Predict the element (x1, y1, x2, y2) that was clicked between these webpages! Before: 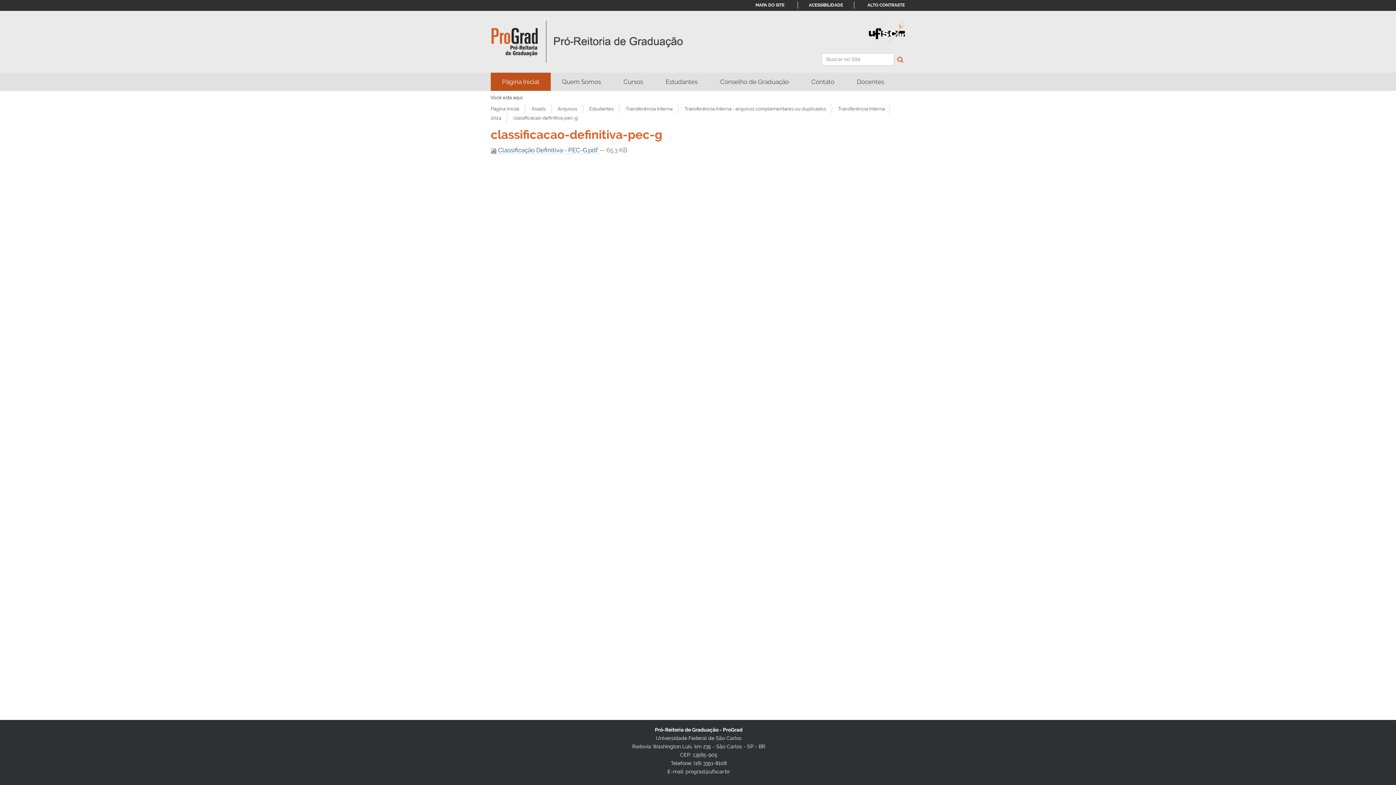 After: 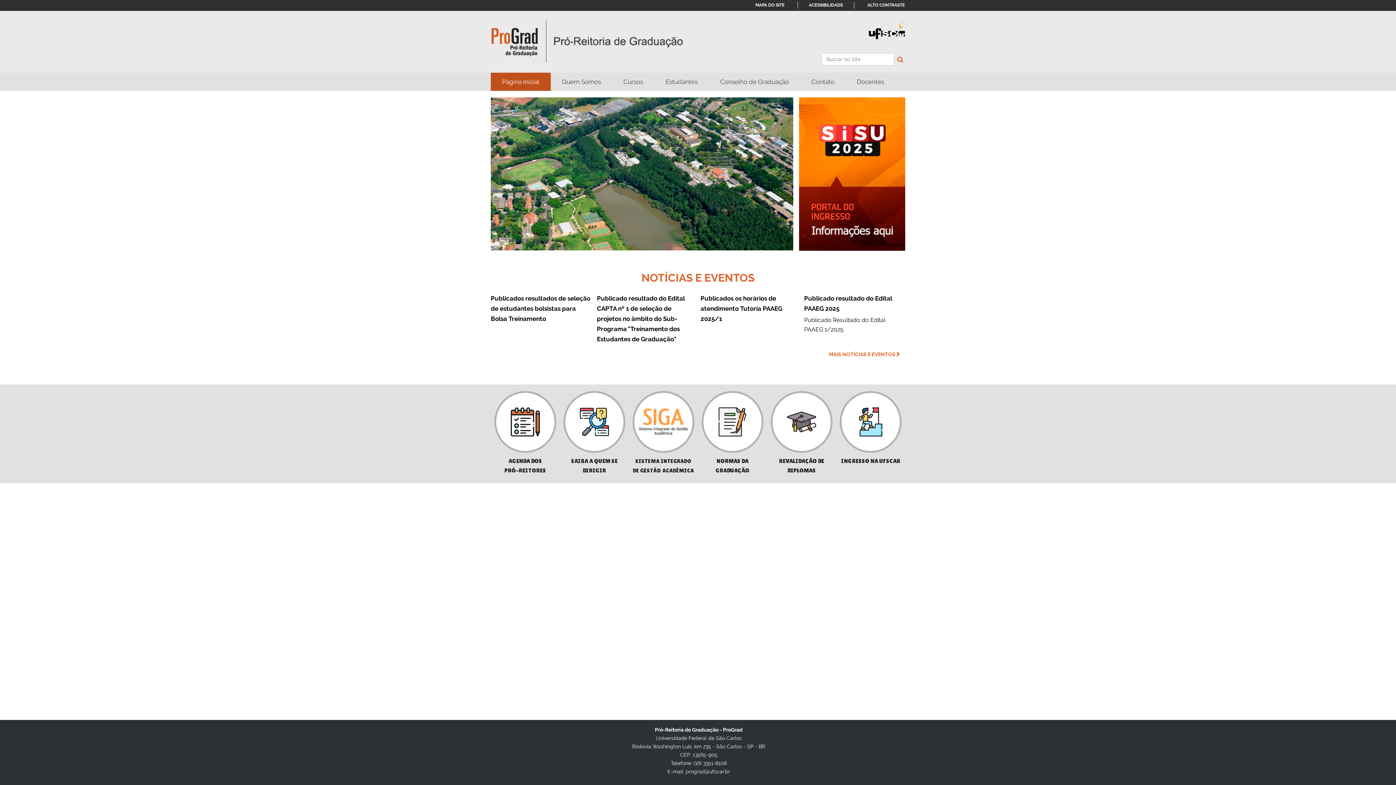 Action: bbox: (490, 19, 684, 64)